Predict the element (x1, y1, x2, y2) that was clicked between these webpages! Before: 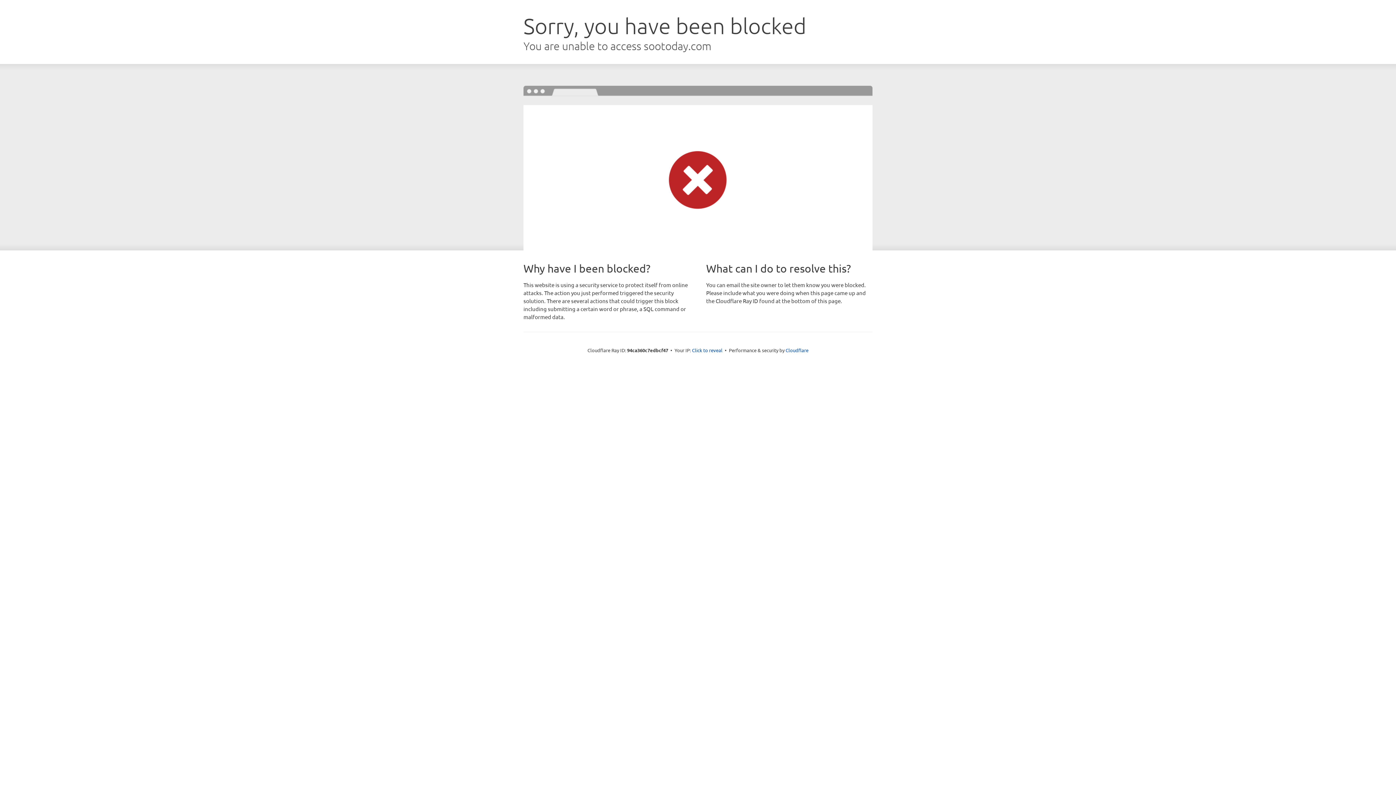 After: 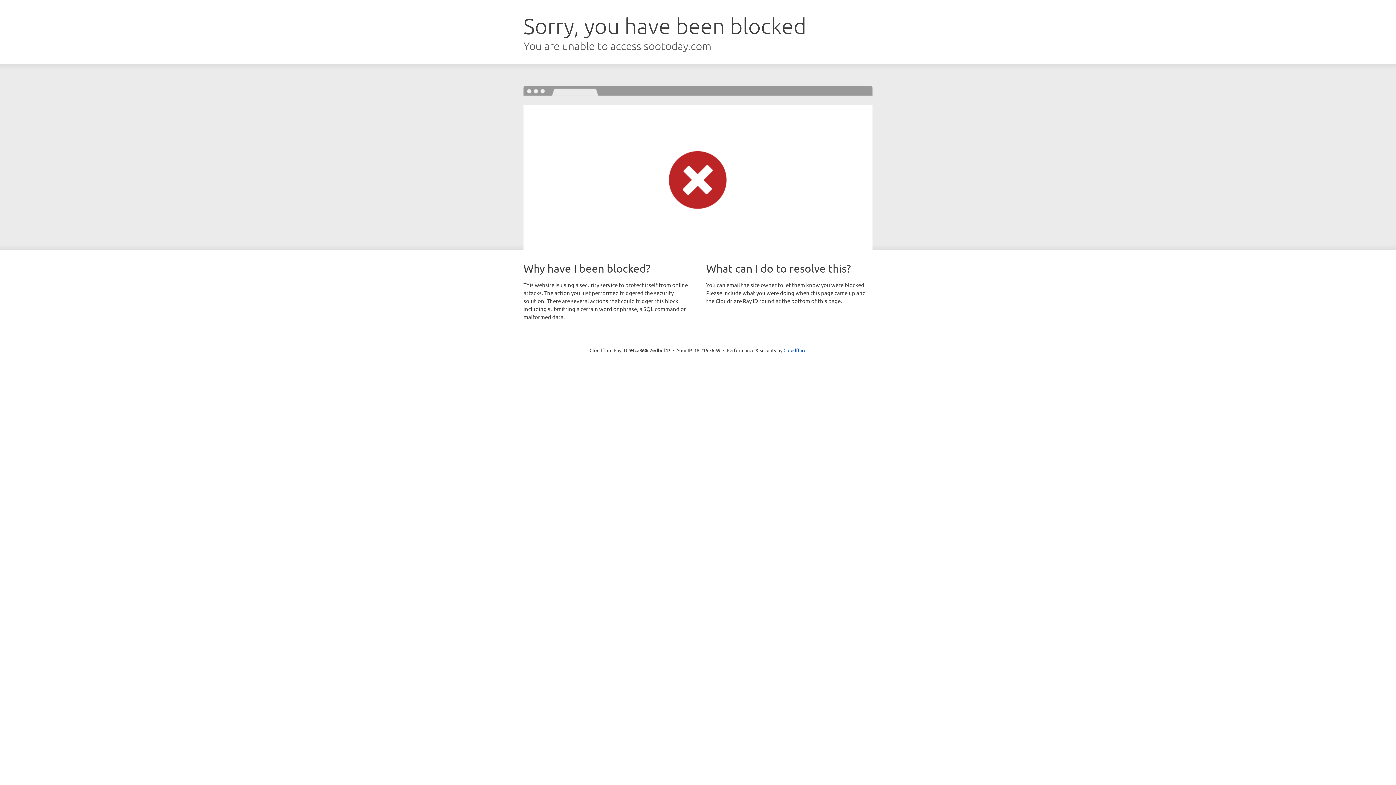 Action: bbox: (692, 346, 722, 353) label: Click to reveal